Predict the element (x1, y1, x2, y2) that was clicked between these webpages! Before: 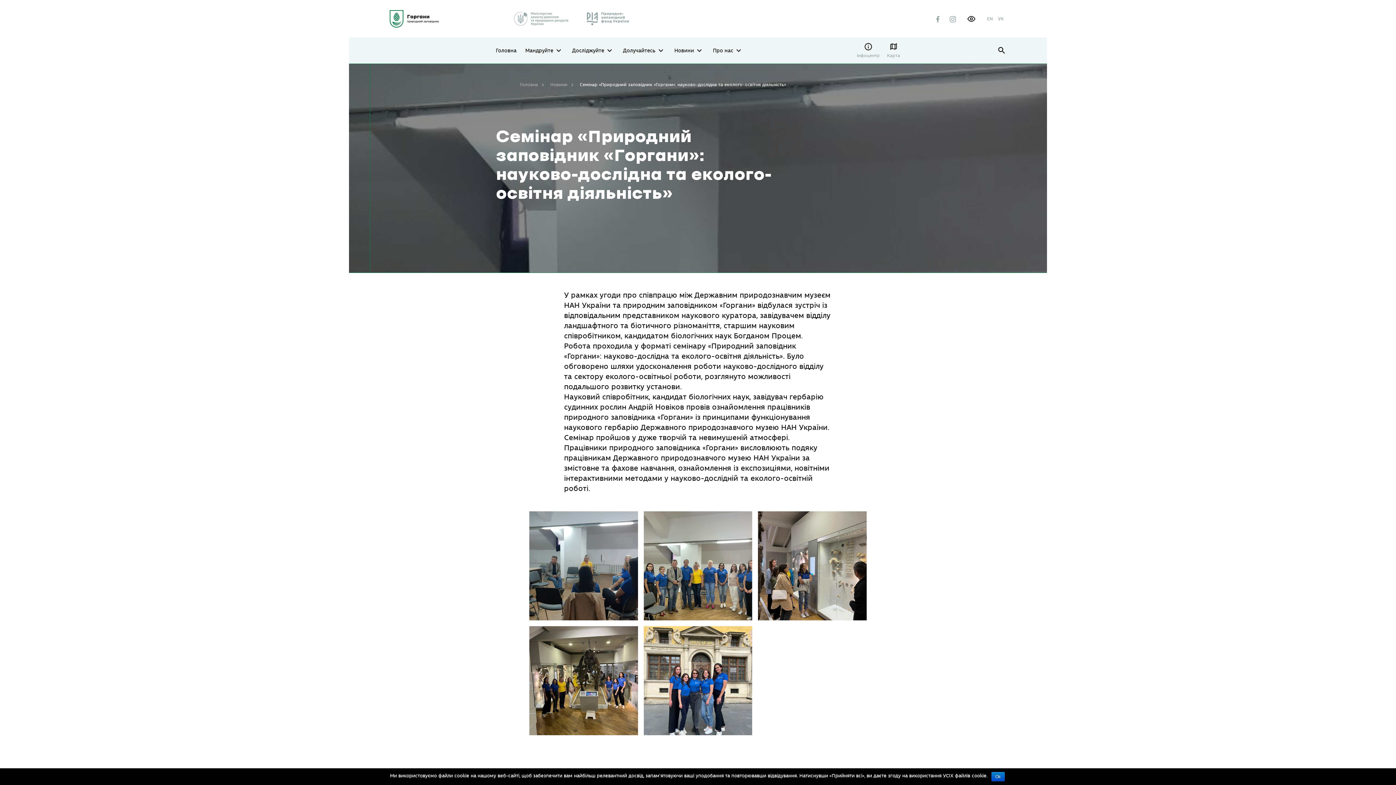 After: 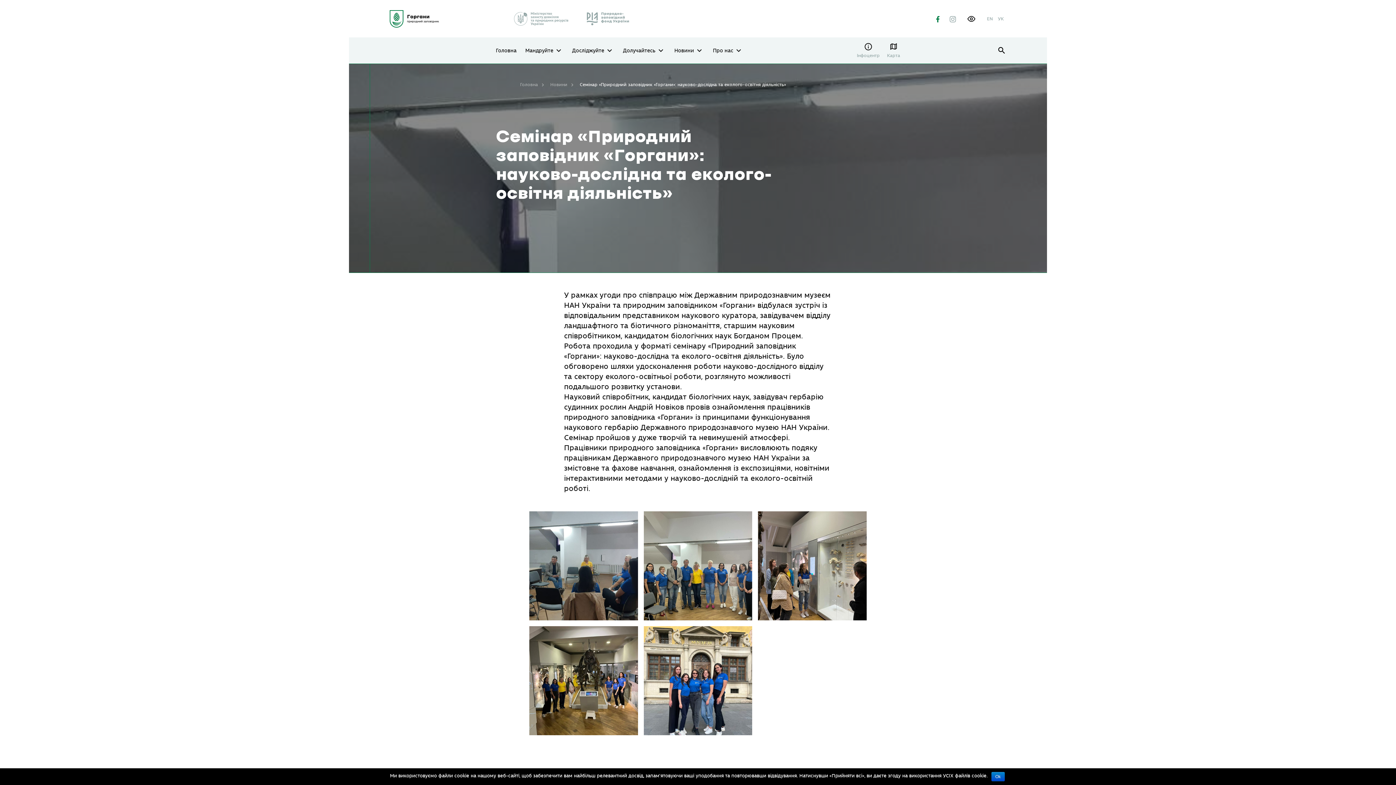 Action: bbox: (933, 14, 942, 23)